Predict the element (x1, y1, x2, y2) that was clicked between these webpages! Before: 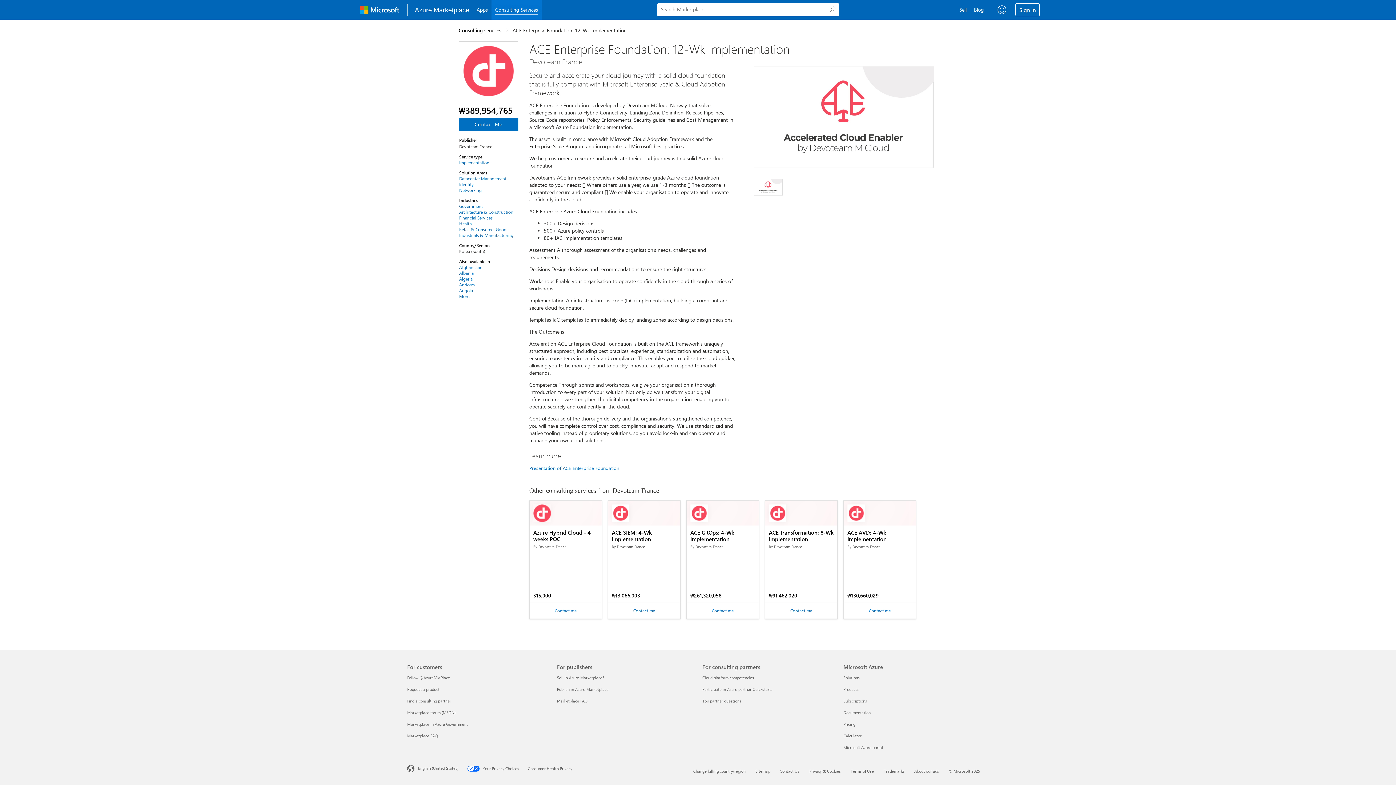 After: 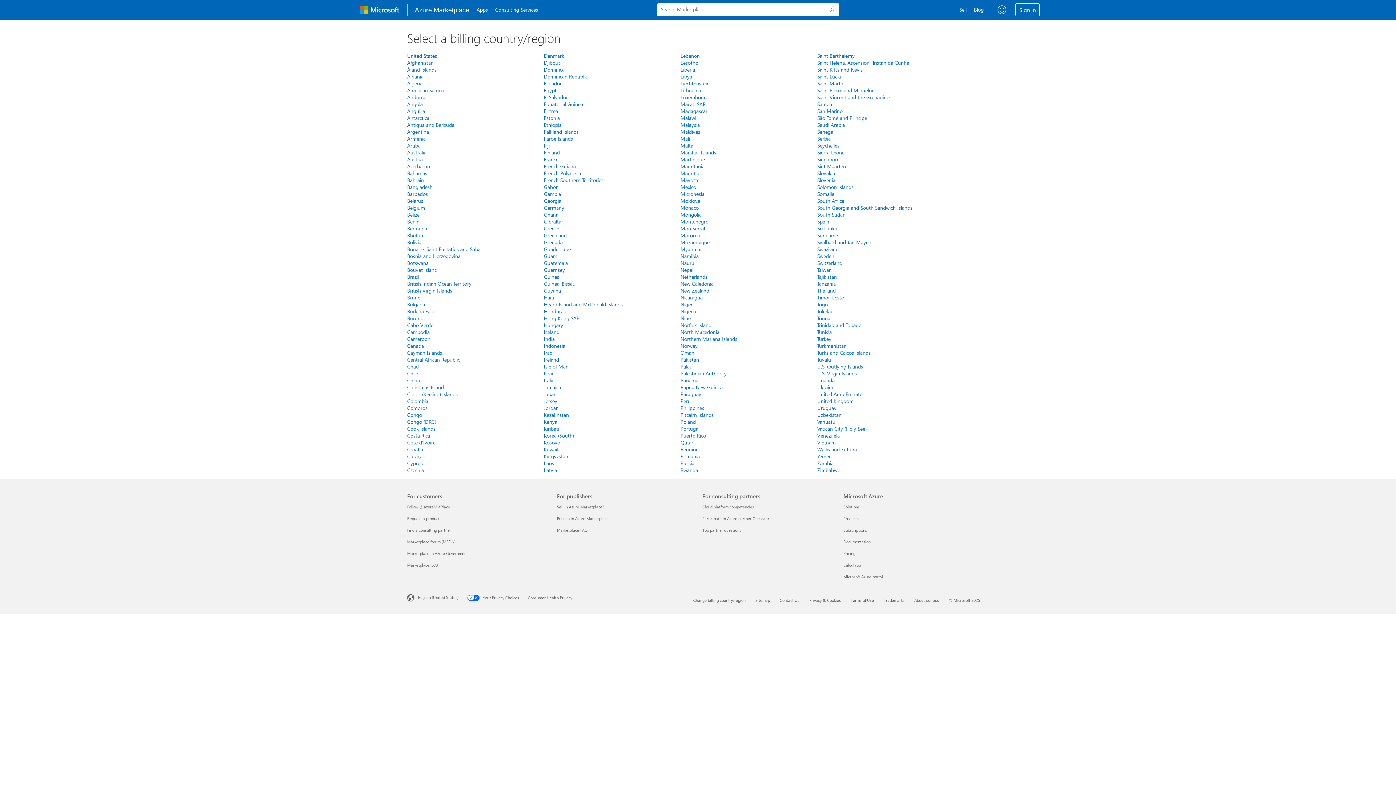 Action: bbox: (693, 768, 745, 774) label: Change billing country/region